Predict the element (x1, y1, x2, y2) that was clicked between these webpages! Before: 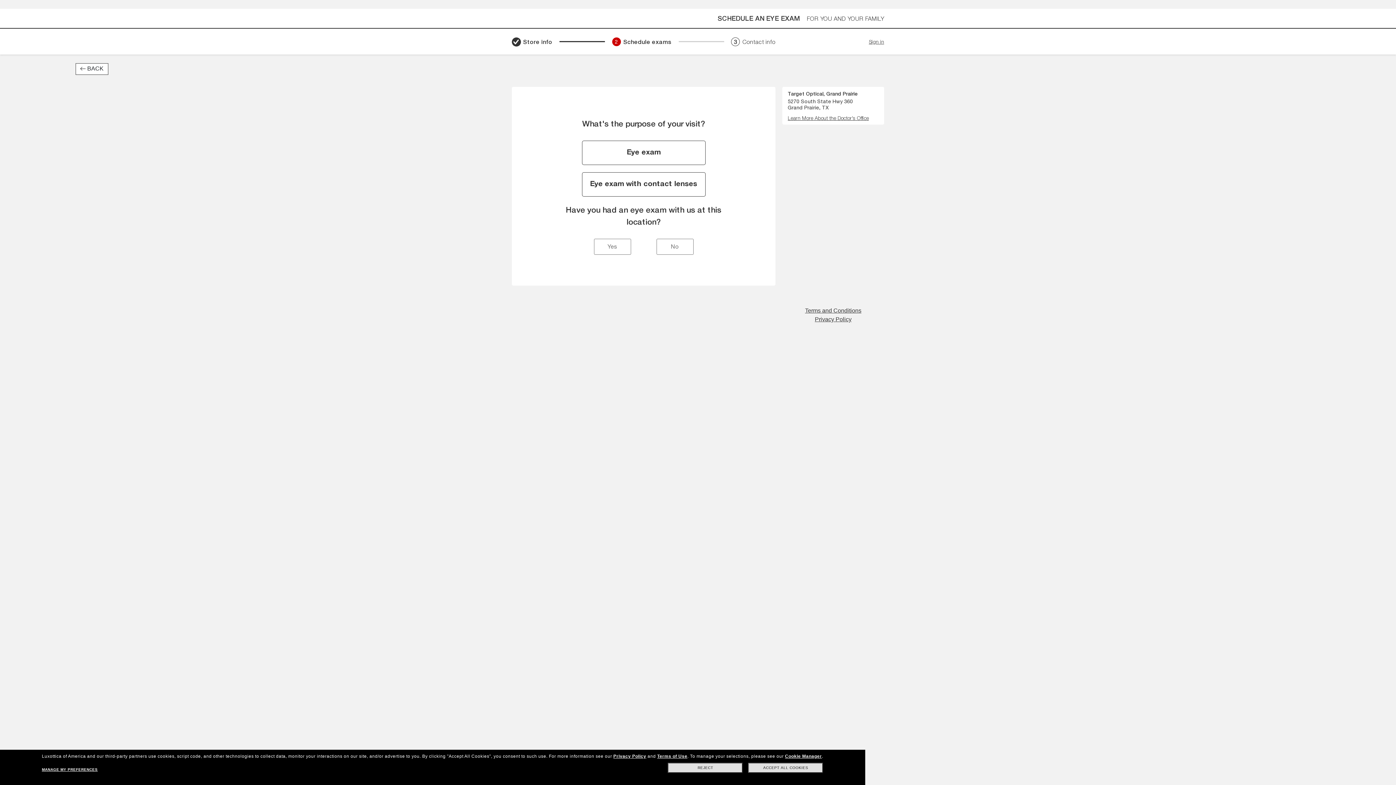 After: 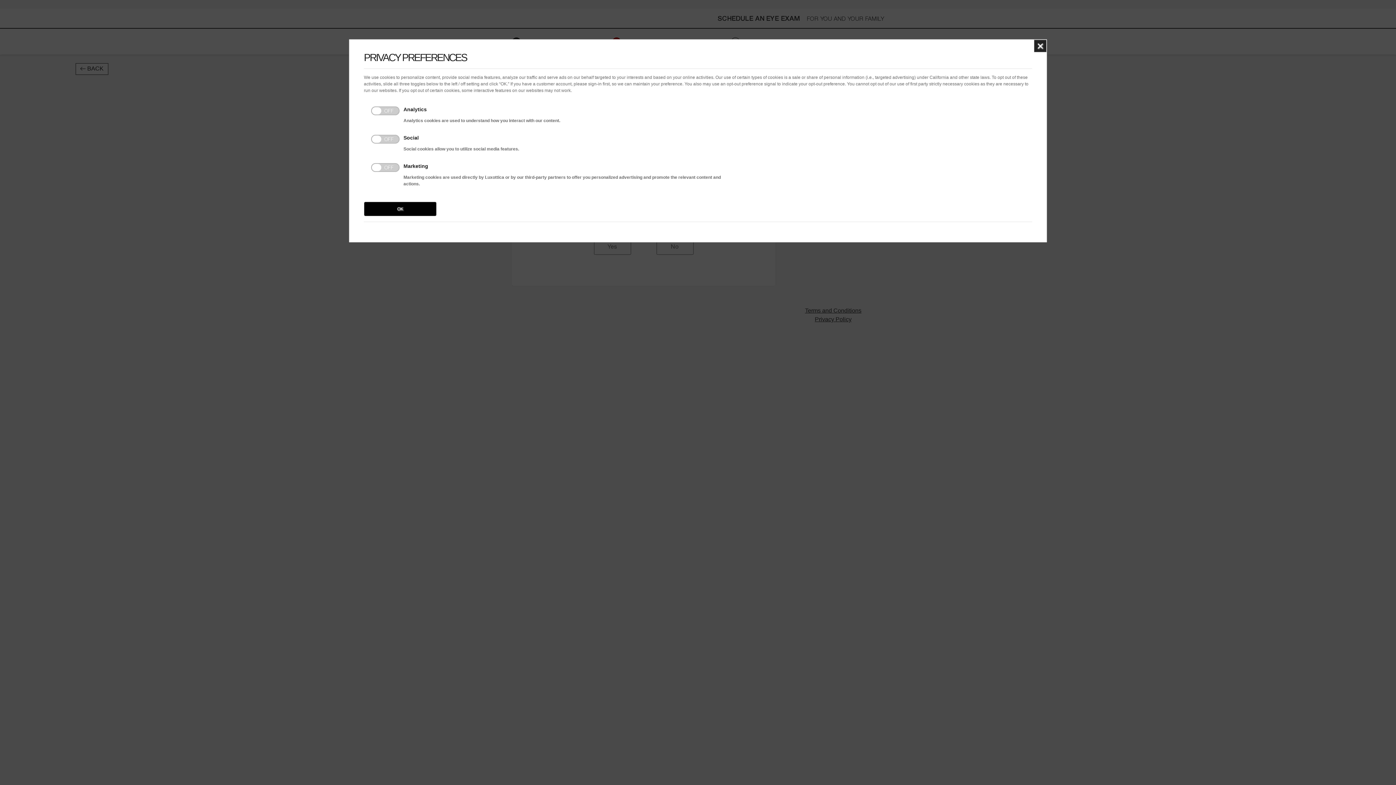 Action: bbox: (41, 768, 97, 772) label: MANAGE MY PREFERENCES